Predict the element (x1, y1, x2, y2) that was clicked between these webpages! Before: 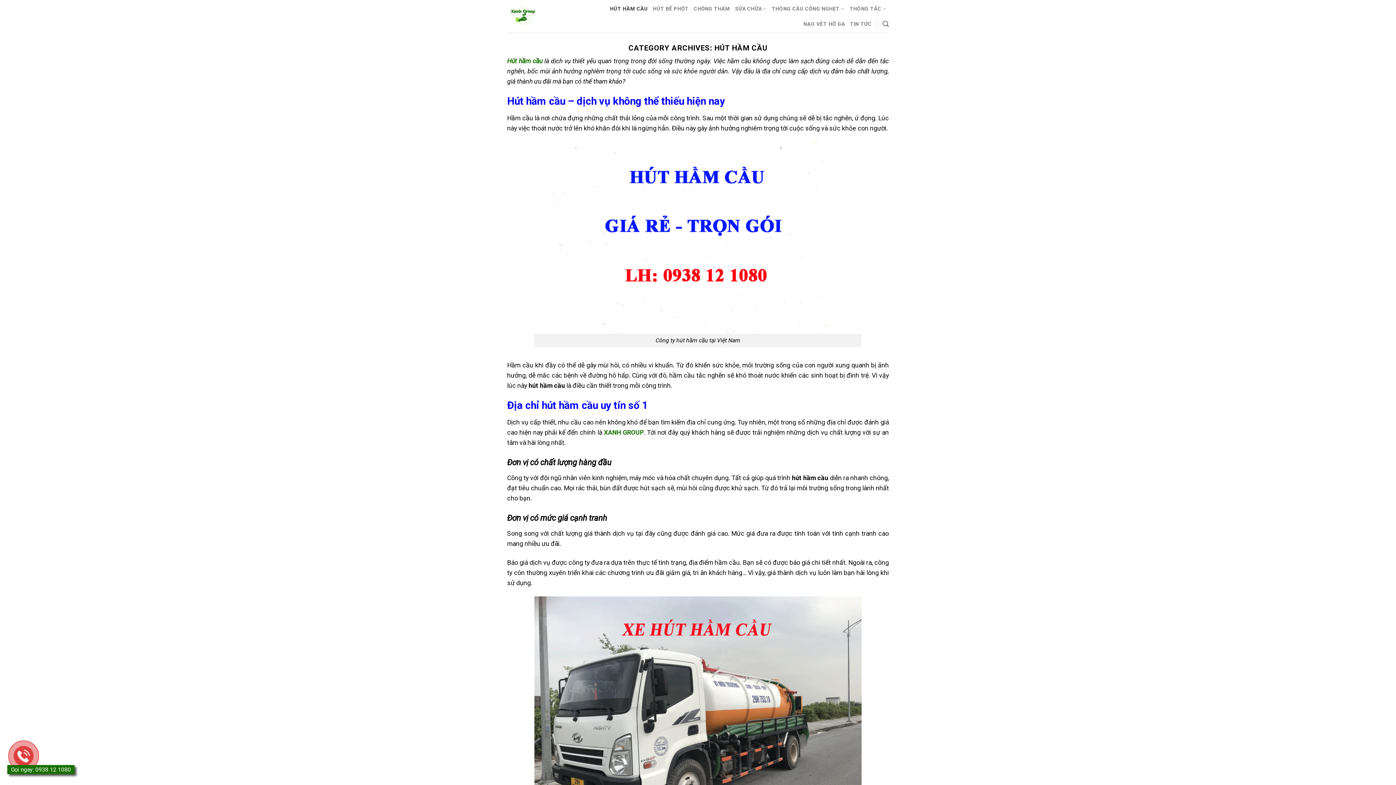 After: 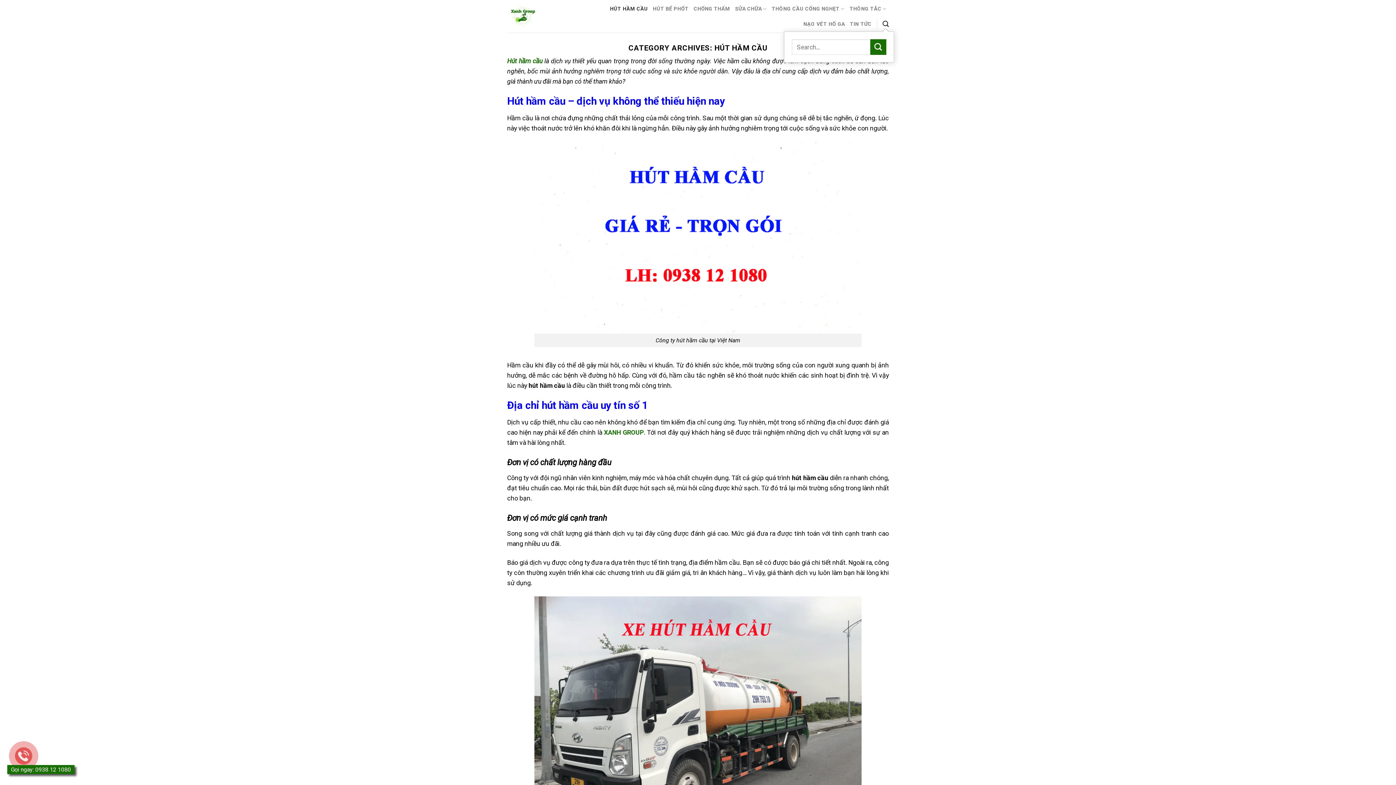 Action: label: Search bbox: (882, 16, 889, 31)